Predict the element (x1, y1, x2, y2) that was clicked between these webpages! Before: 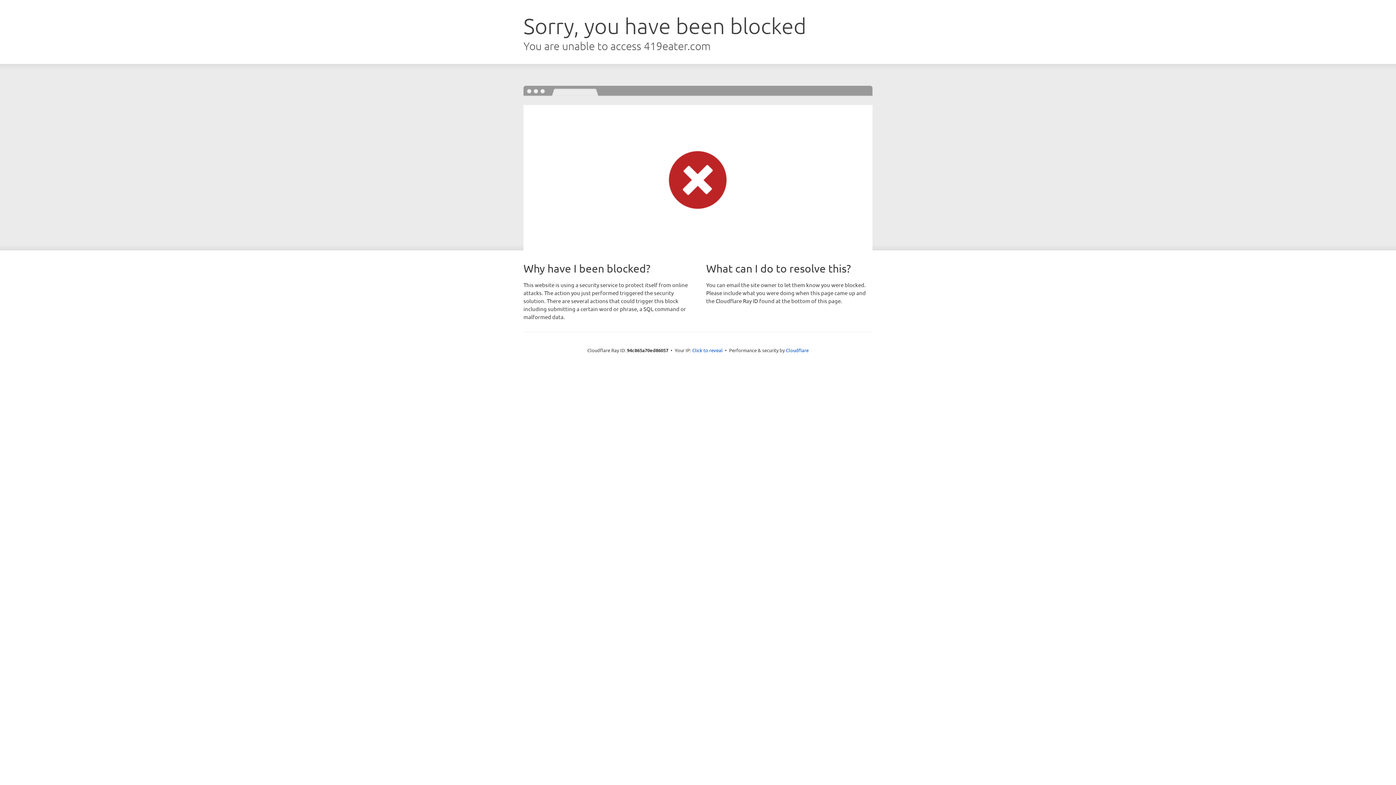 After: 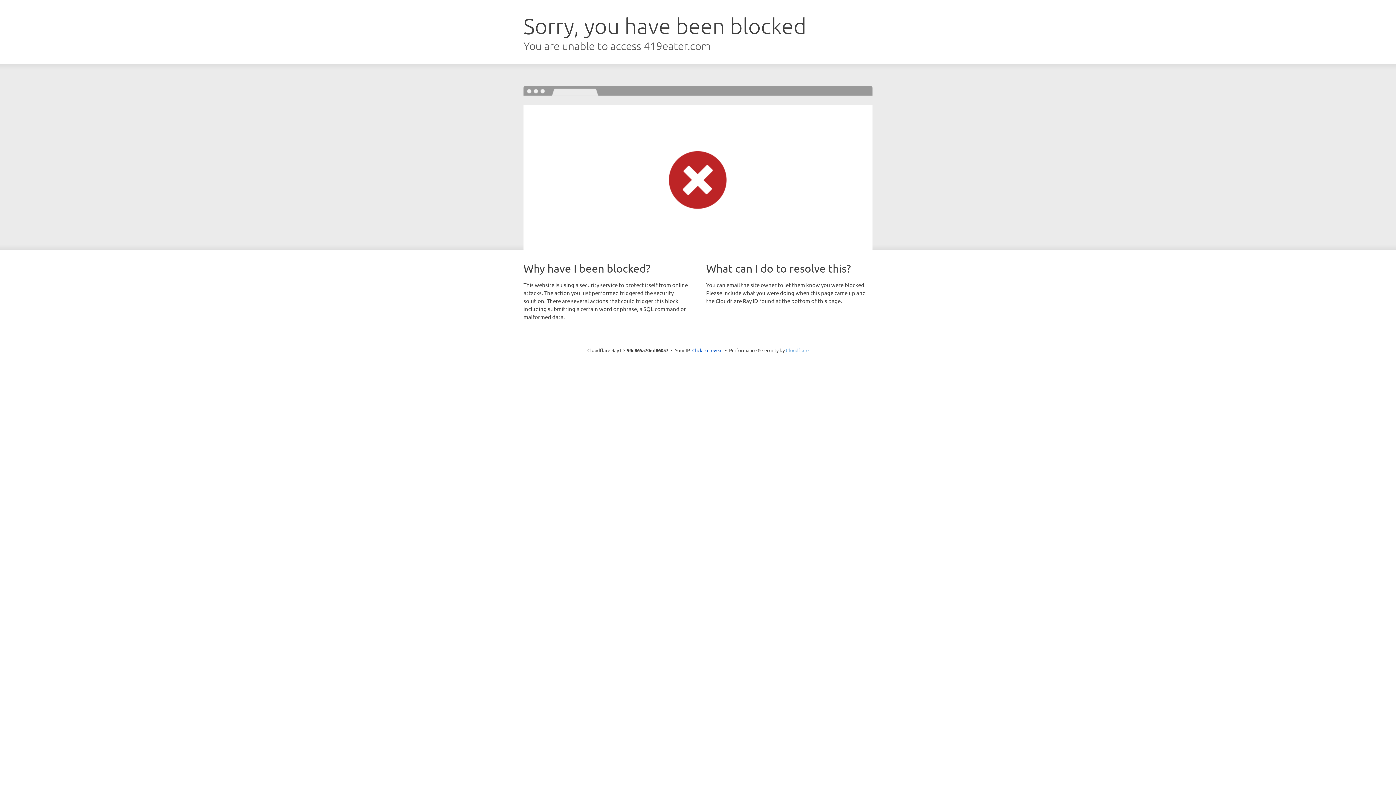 Action: label: Cloudflare bbox: (786, 347, 808, 353)